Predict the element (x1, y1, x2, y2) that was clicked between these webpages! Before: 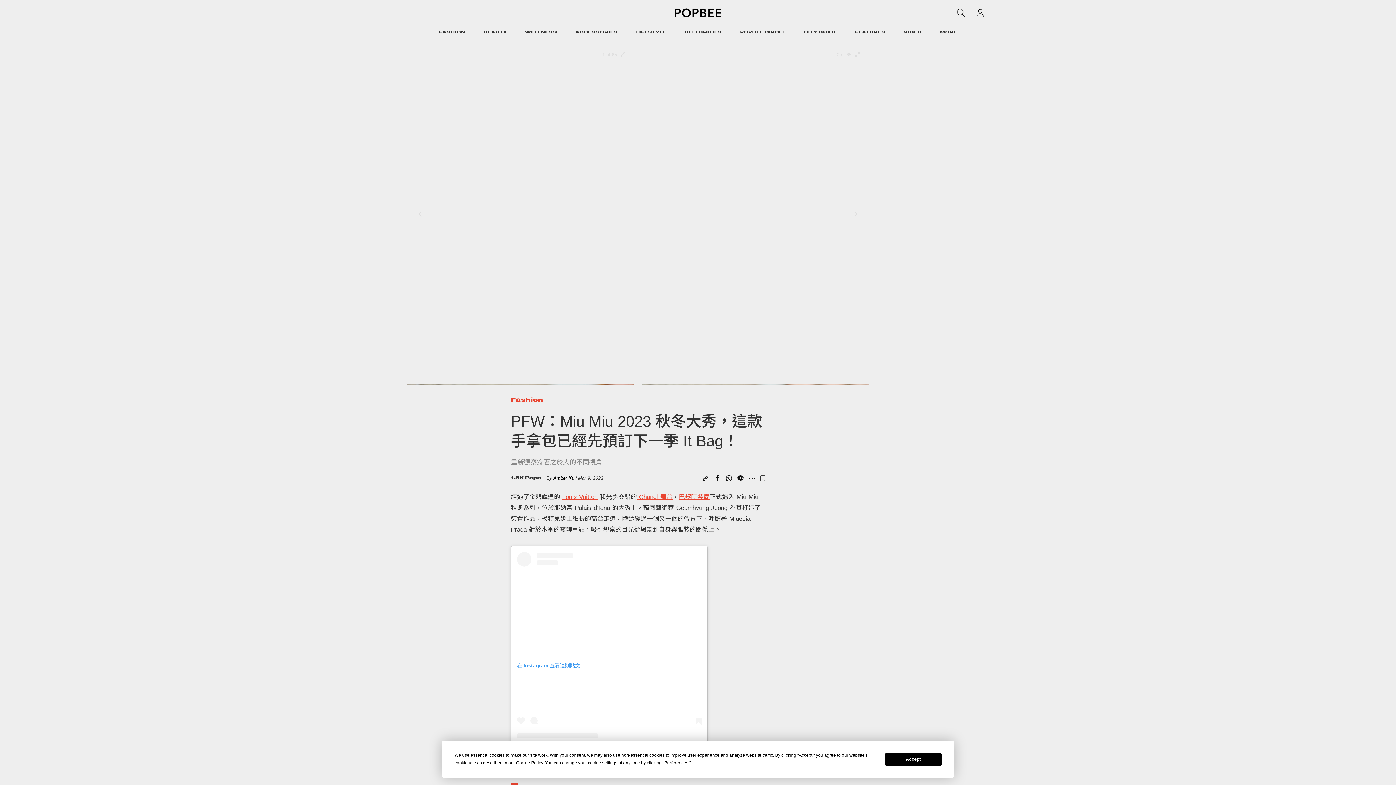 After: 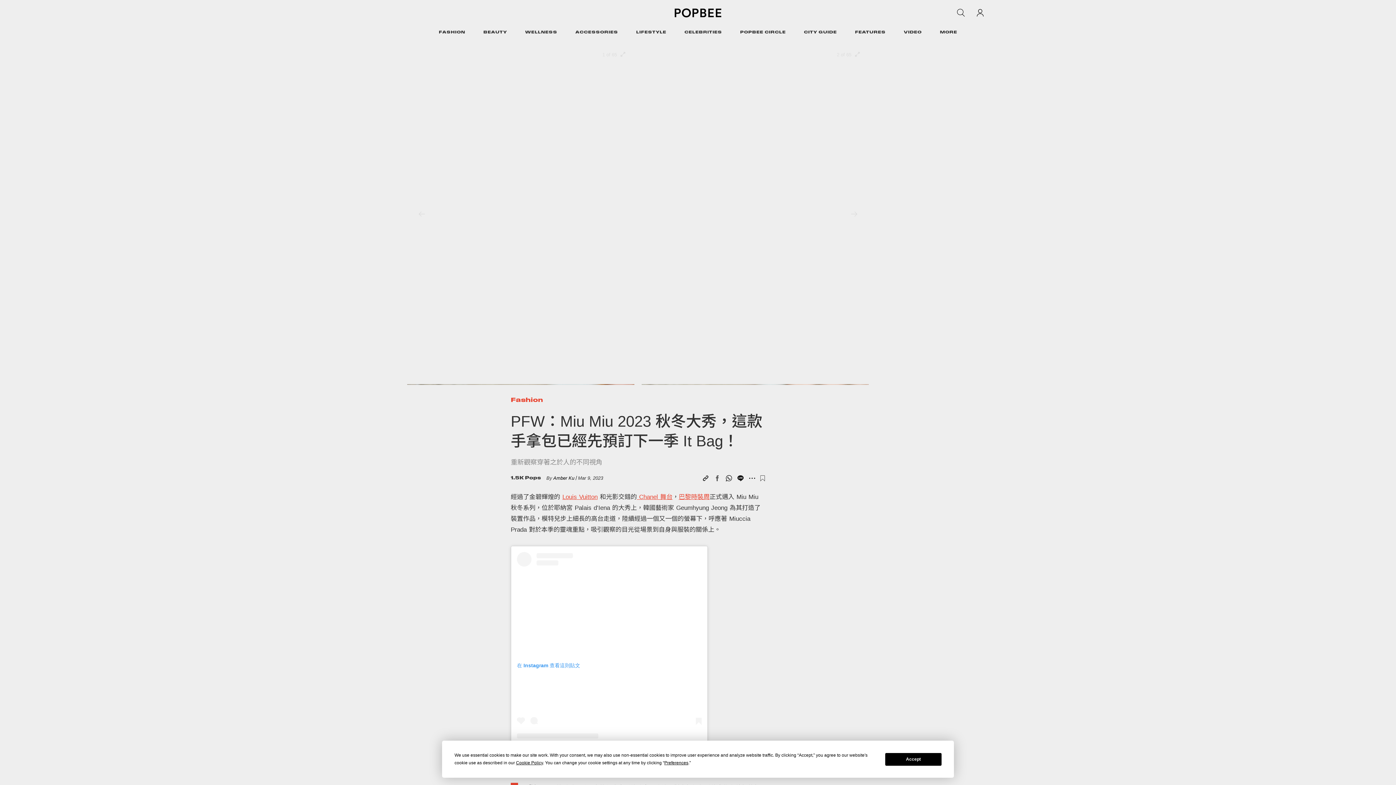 Action: bbox: (713, 474, 721, 482)